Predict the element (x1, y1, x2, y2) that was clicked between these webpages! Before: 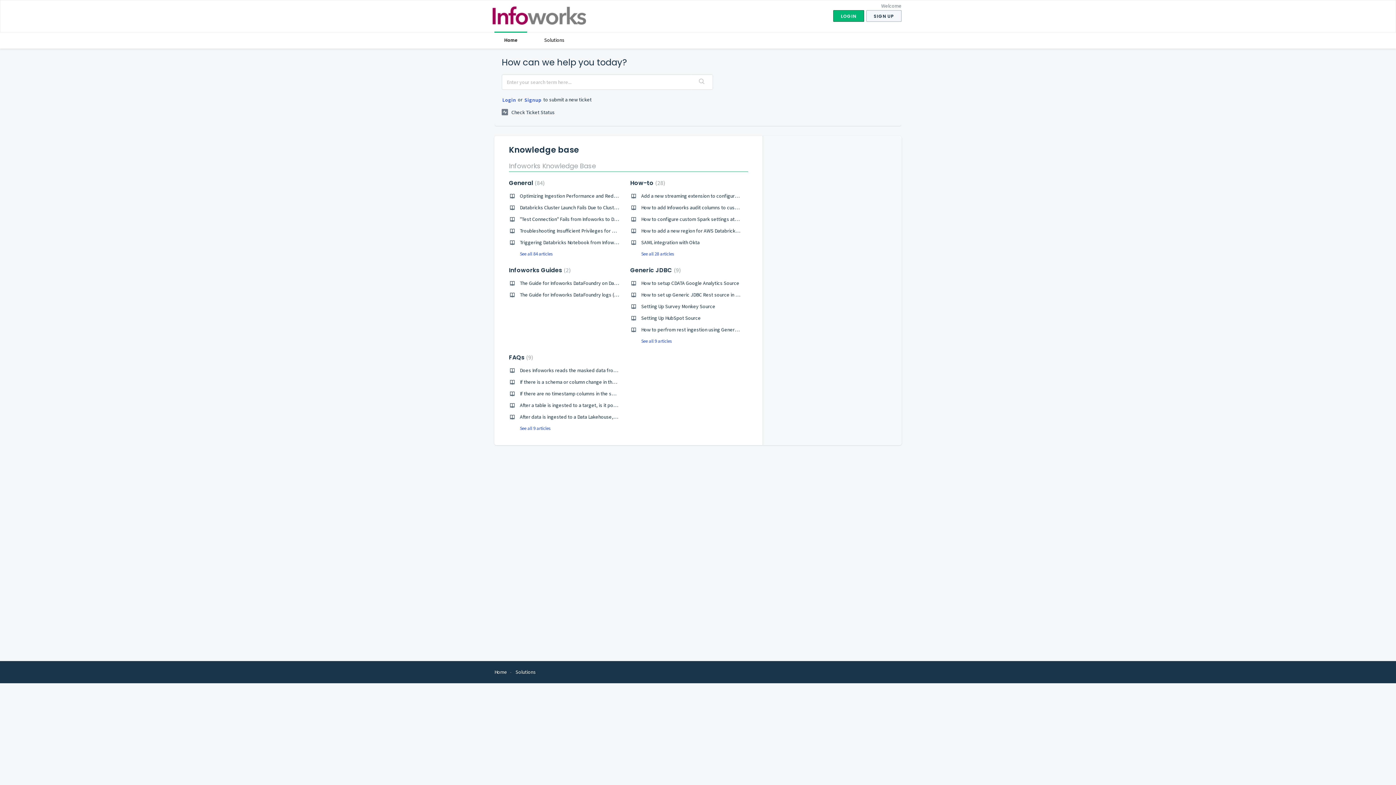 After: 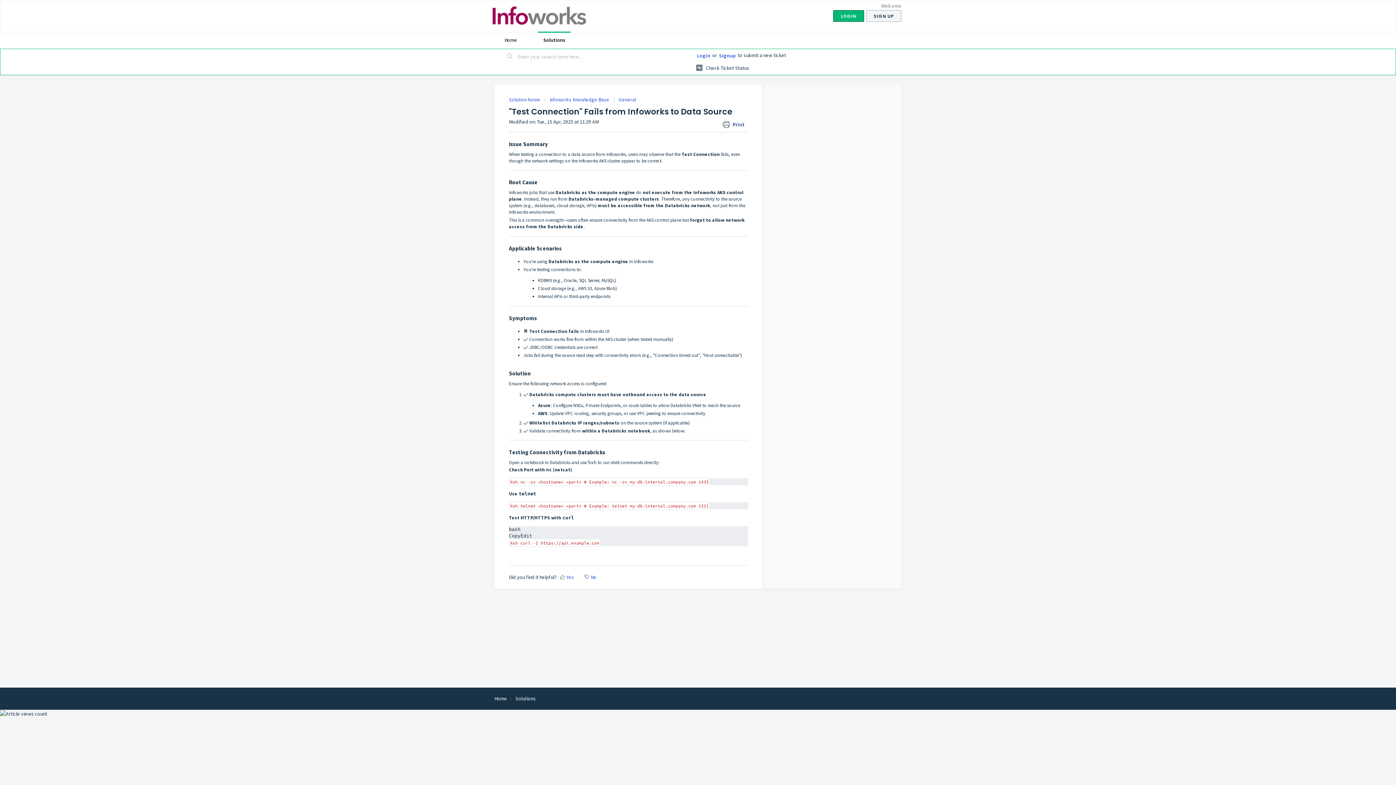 Action: bbox: (520, 216, 637, 222) label: "Test Connection" Fails from Infoworks to Data Source